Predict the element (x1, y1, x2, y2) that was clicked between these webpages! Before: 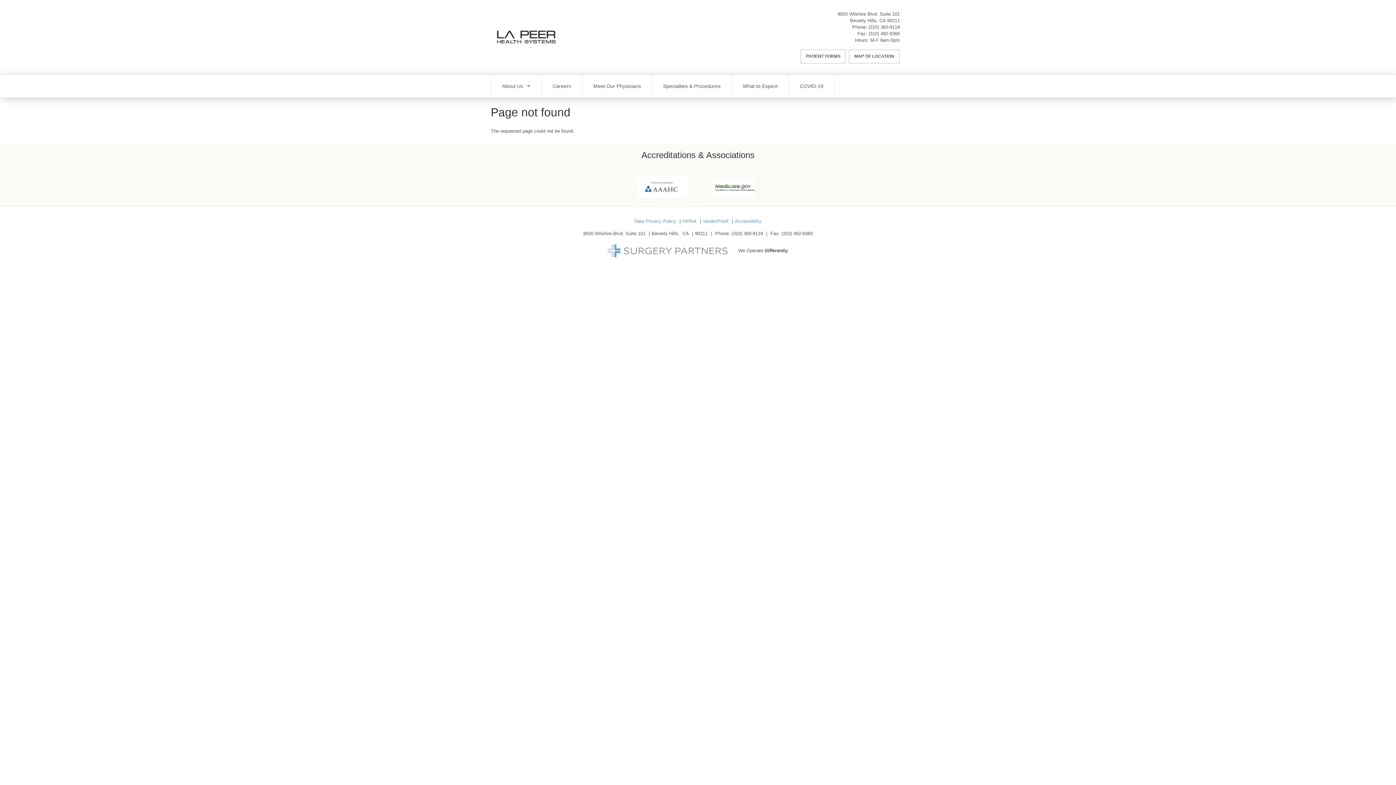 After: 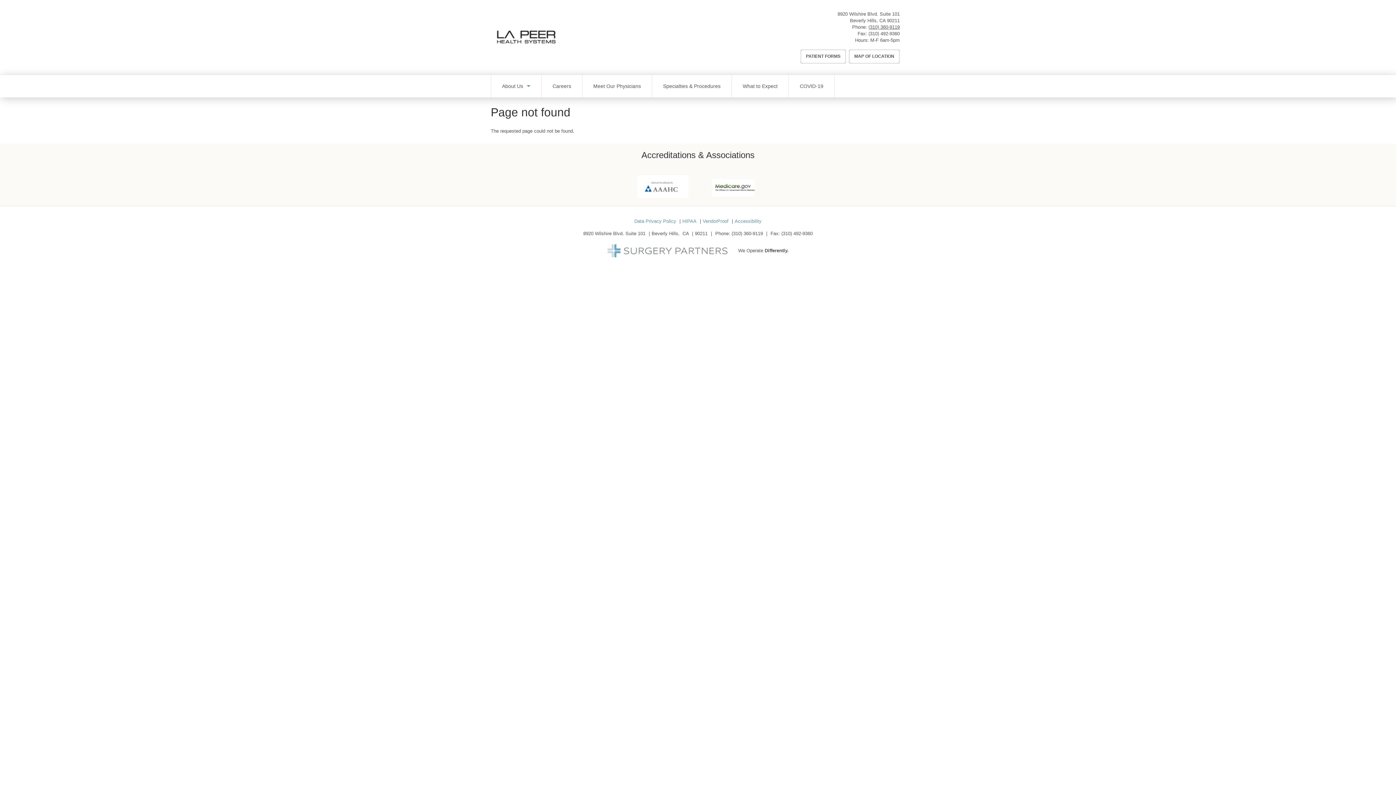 Action: bbox: (868, 24, 900, 29) label: (310) 360-9119